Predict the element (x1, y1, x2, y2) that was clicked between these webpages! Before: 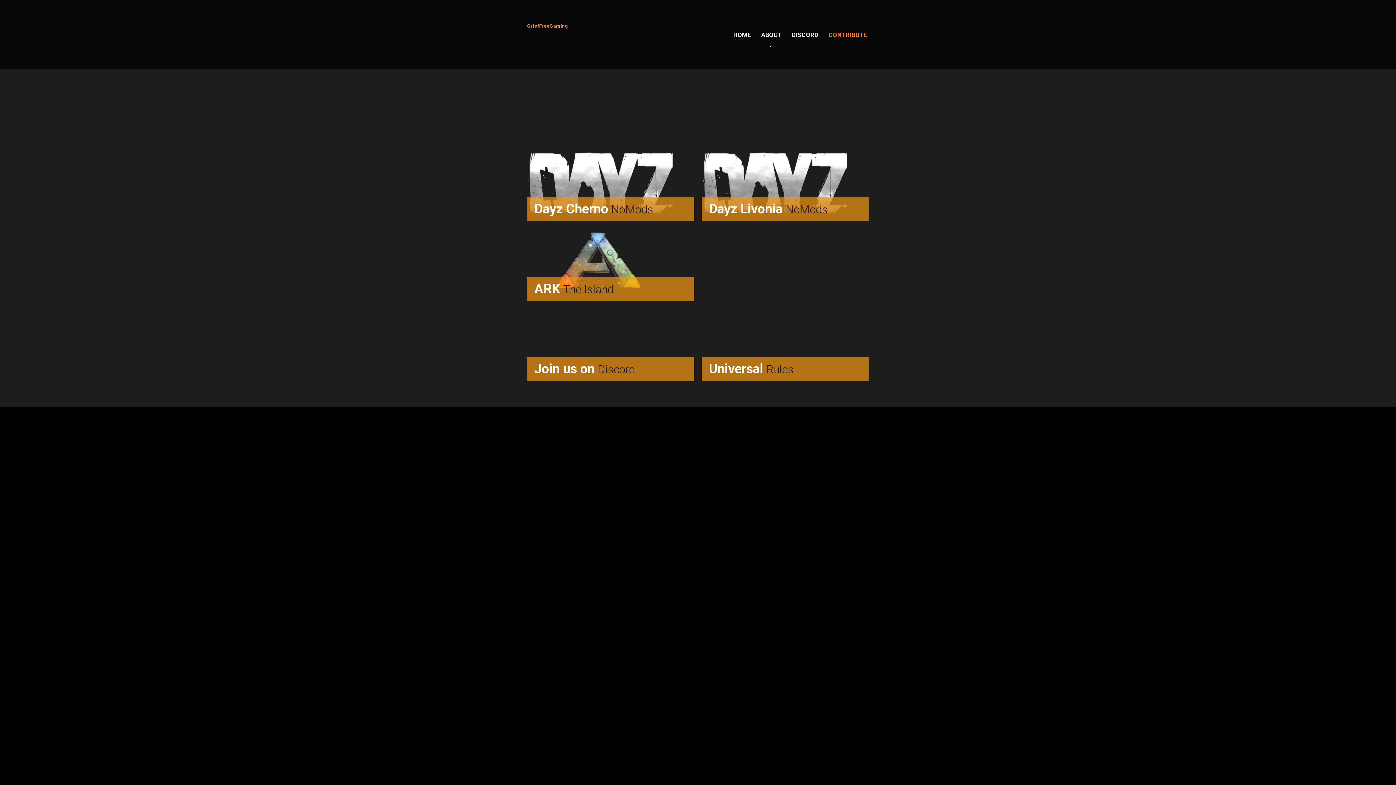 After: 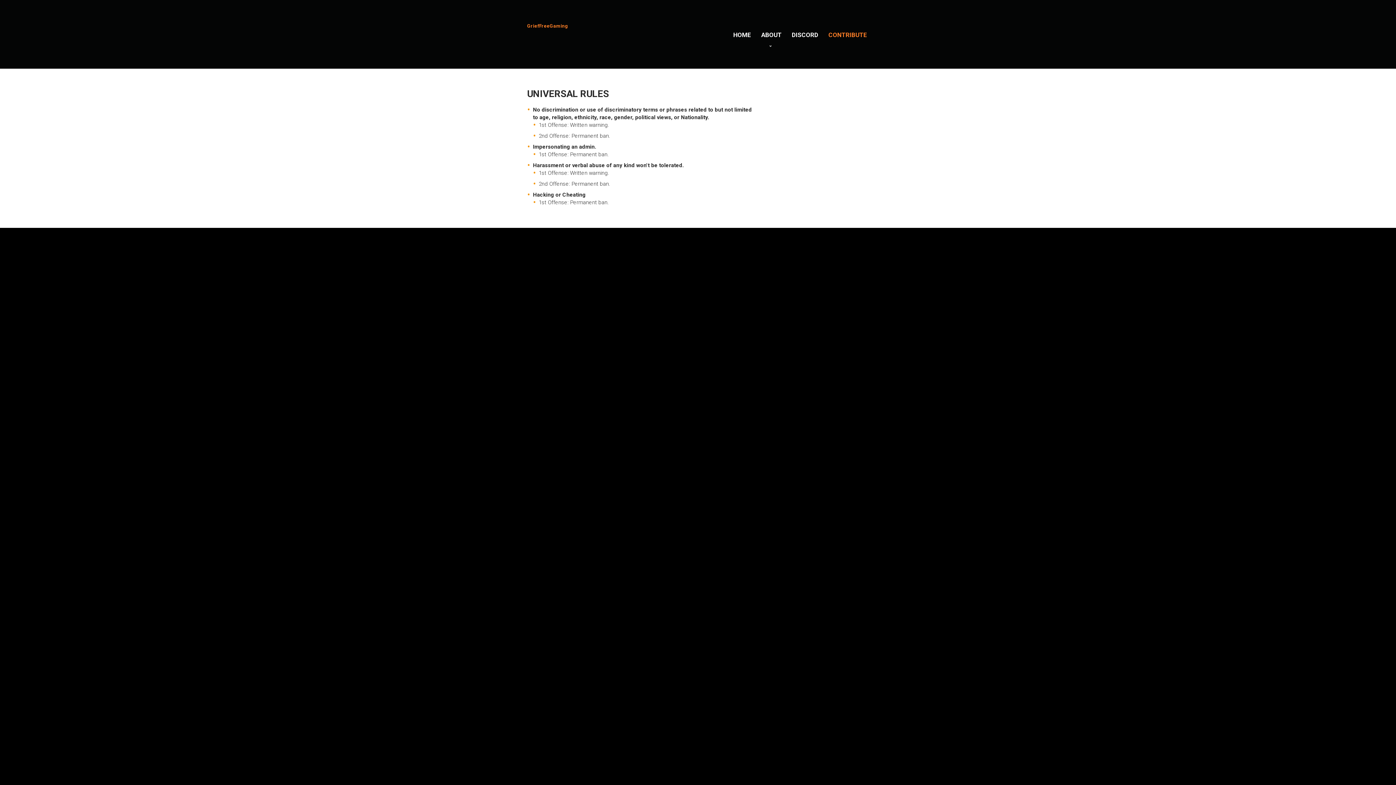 Action: label: Universal Rules bbox: (701, 308, 869, 381)